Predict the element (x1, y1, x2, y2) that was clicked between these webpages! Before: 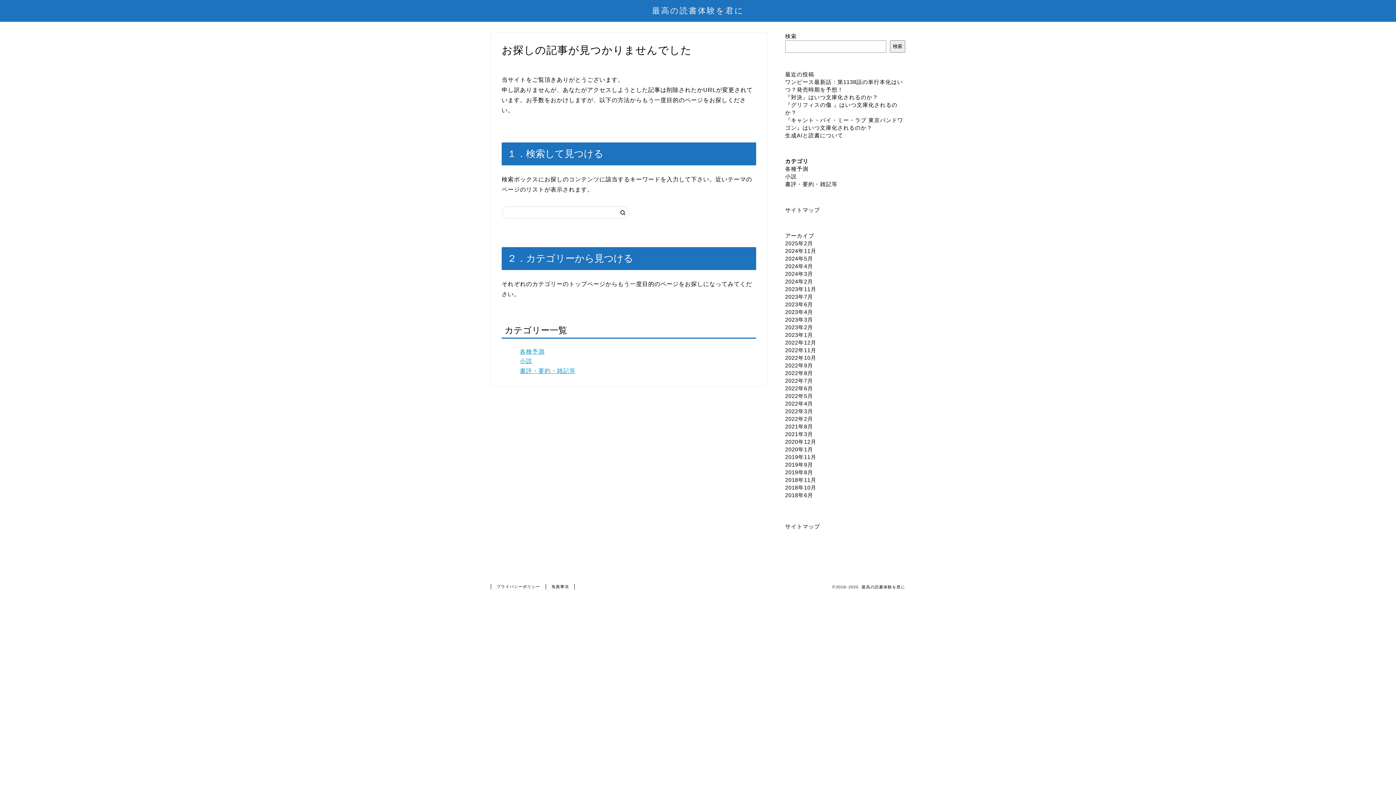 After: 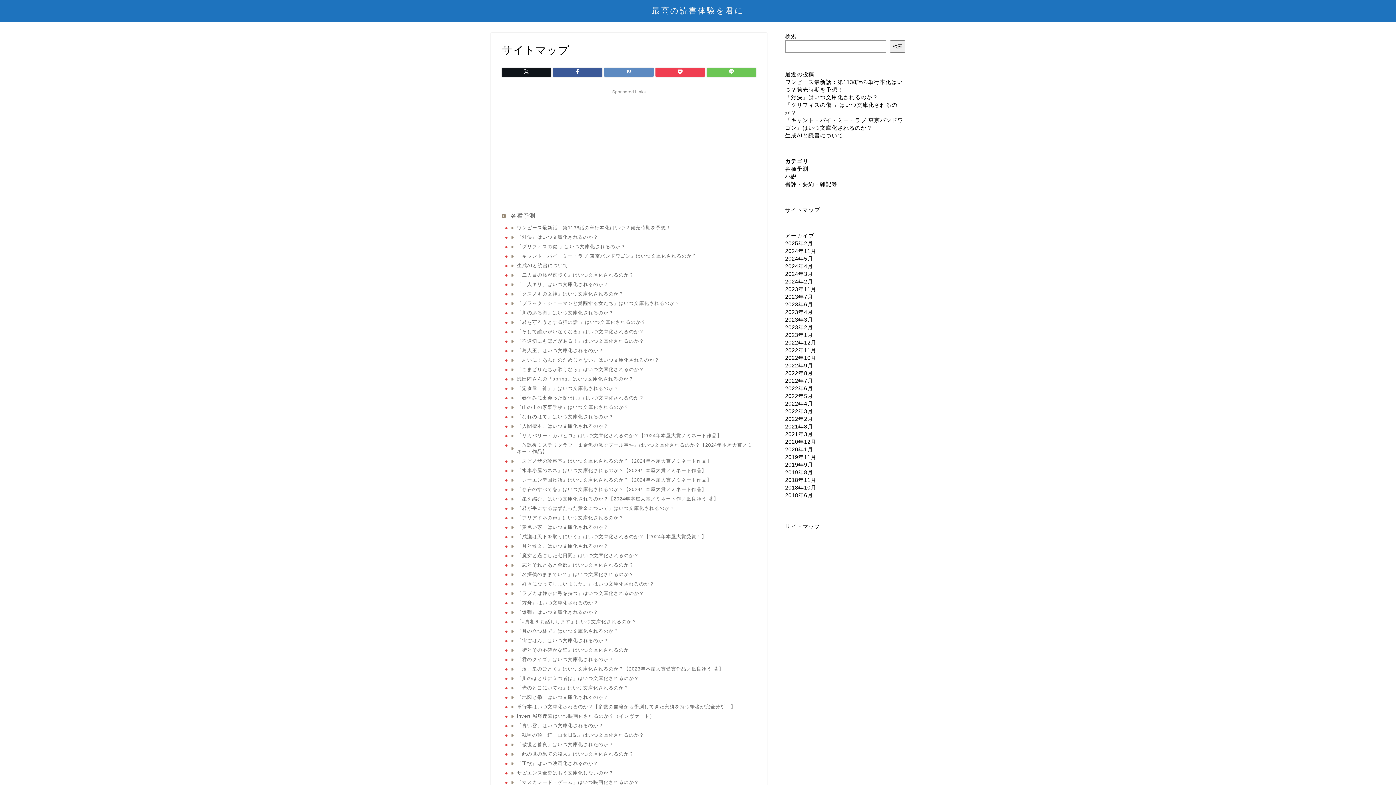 Action: bbox: (785, 523, 820, 529) label: サイトマップ